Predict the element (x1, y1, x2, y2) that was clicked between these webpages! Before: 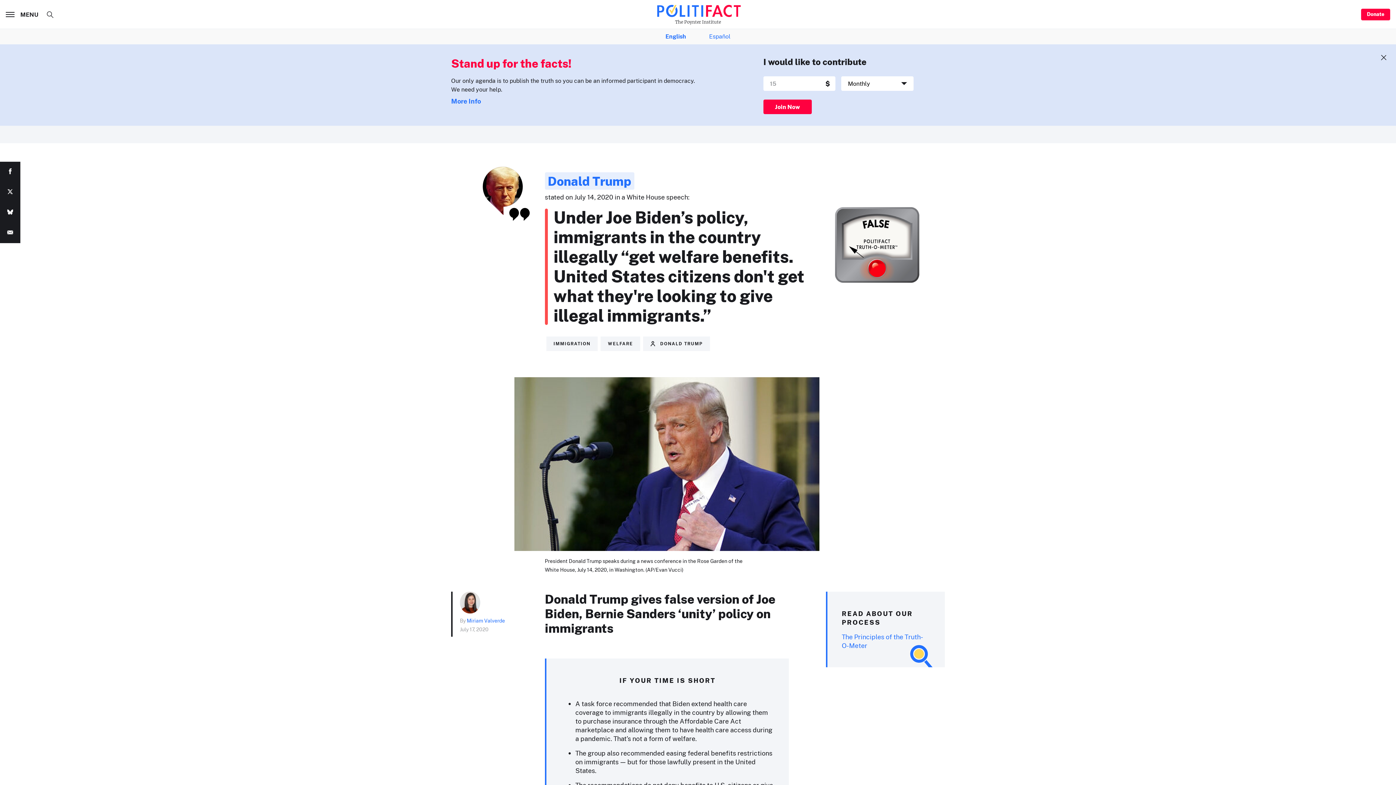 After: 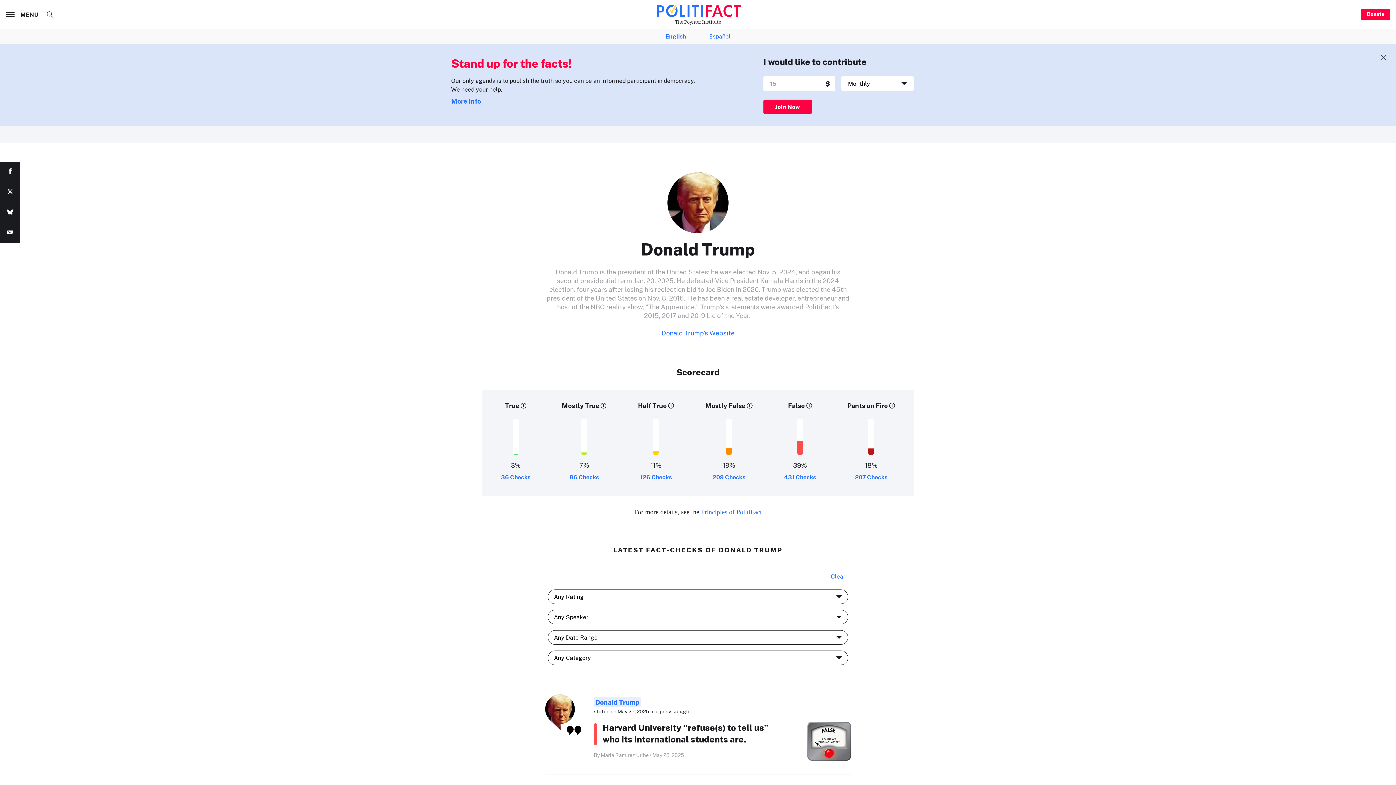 Action: label:  DONALD TRUMP bbox: (643, 336, 710, 351)